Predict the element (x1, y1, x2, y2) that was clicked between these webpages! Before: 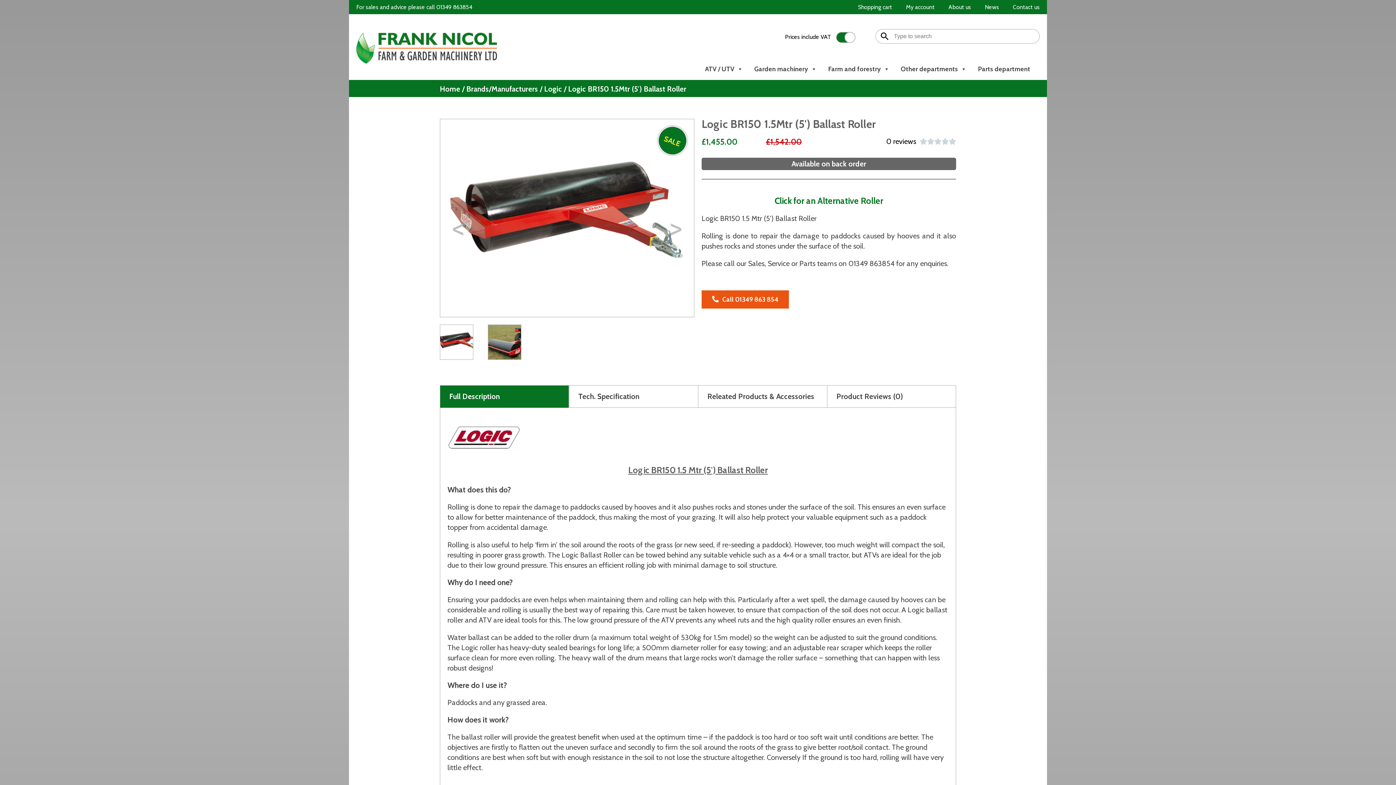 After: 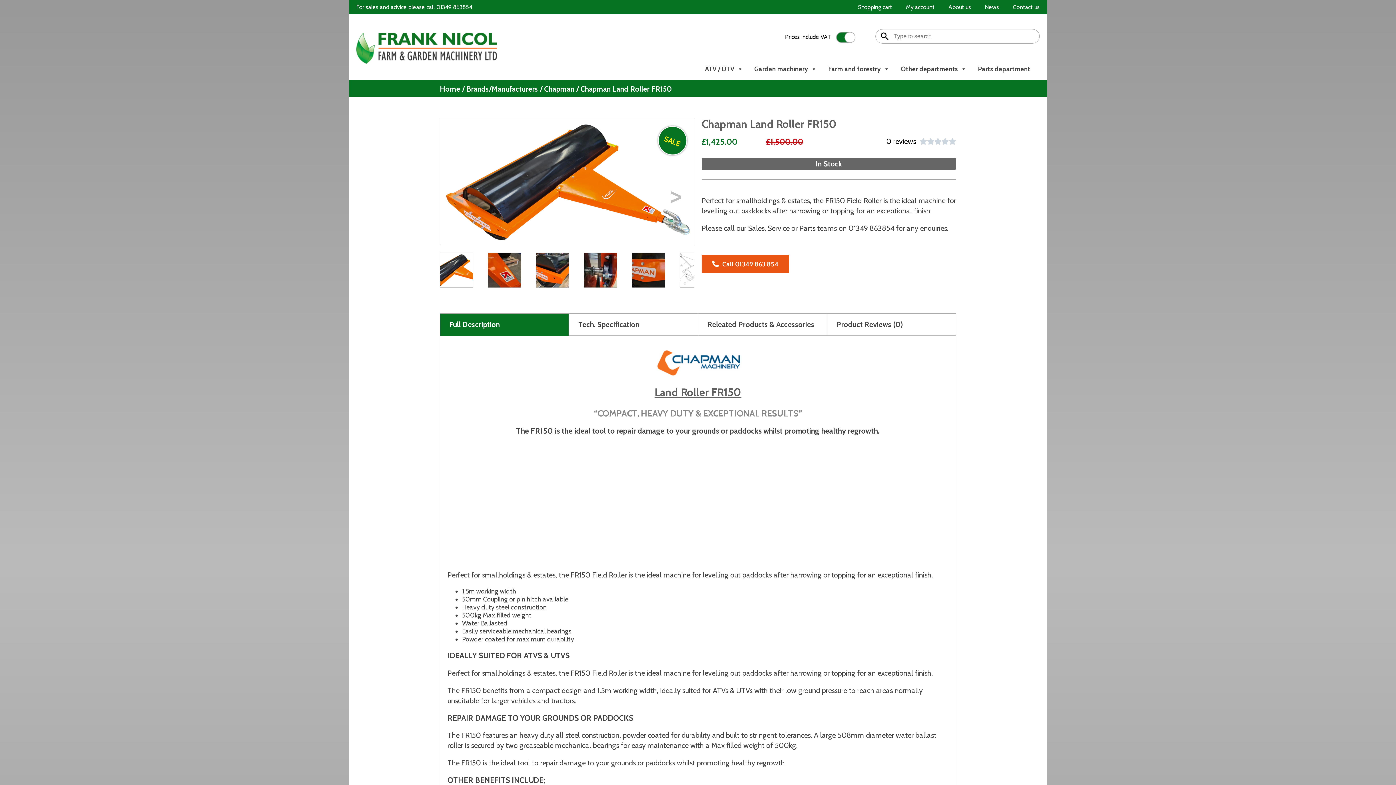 Action: bbox: (774, 195, 883, 206) label: Click for an Alternative Roller